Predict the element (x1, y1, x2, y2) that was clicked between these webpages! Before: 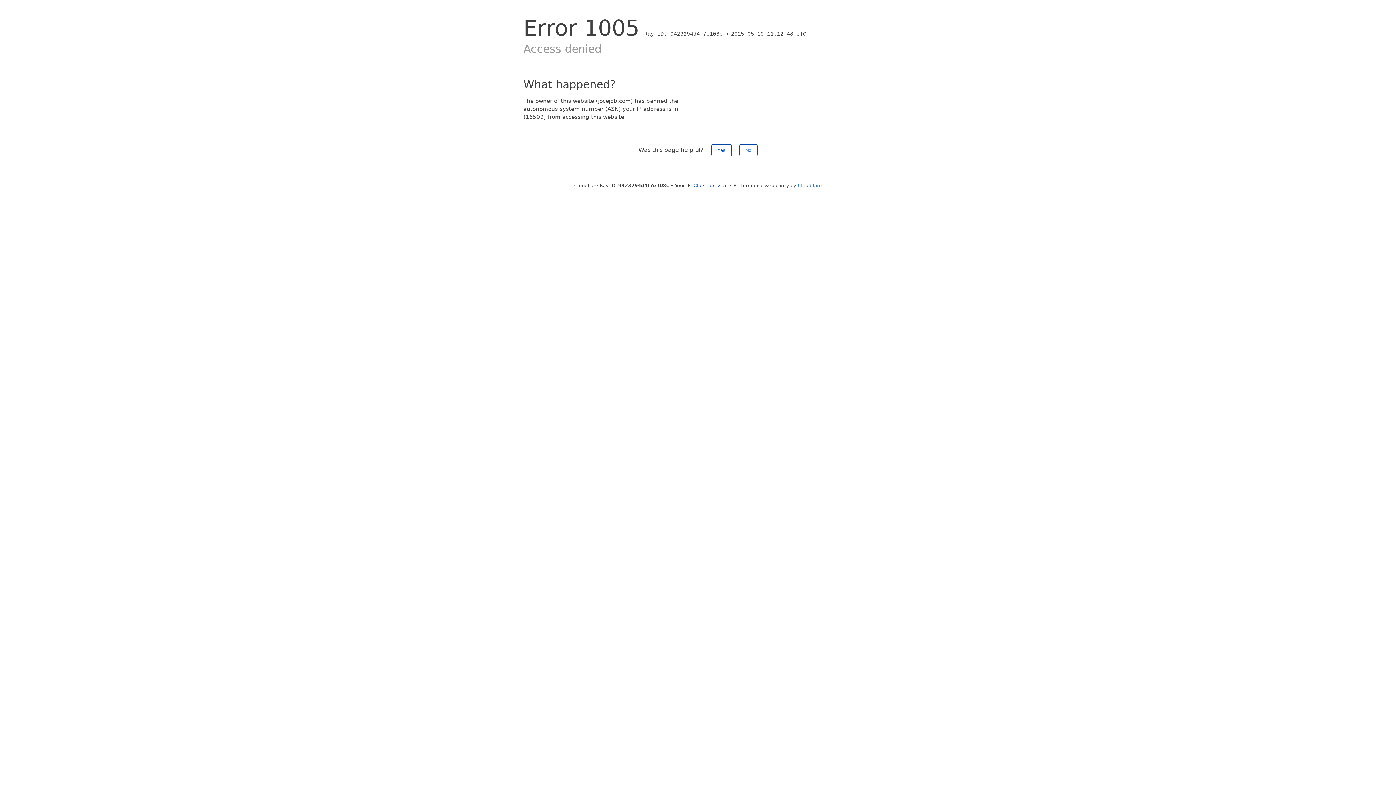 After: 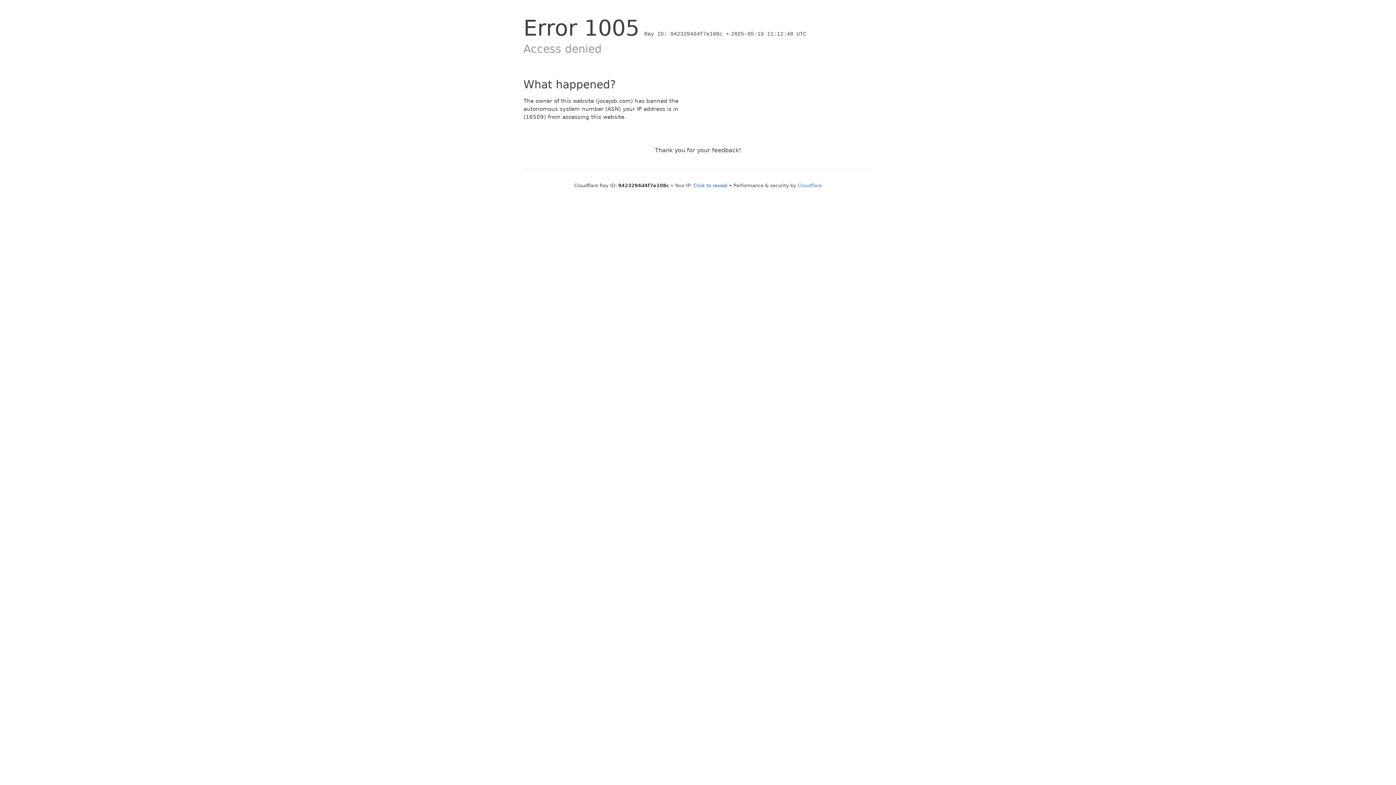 Action: label: No bbox: (739, 144, 757, 156)